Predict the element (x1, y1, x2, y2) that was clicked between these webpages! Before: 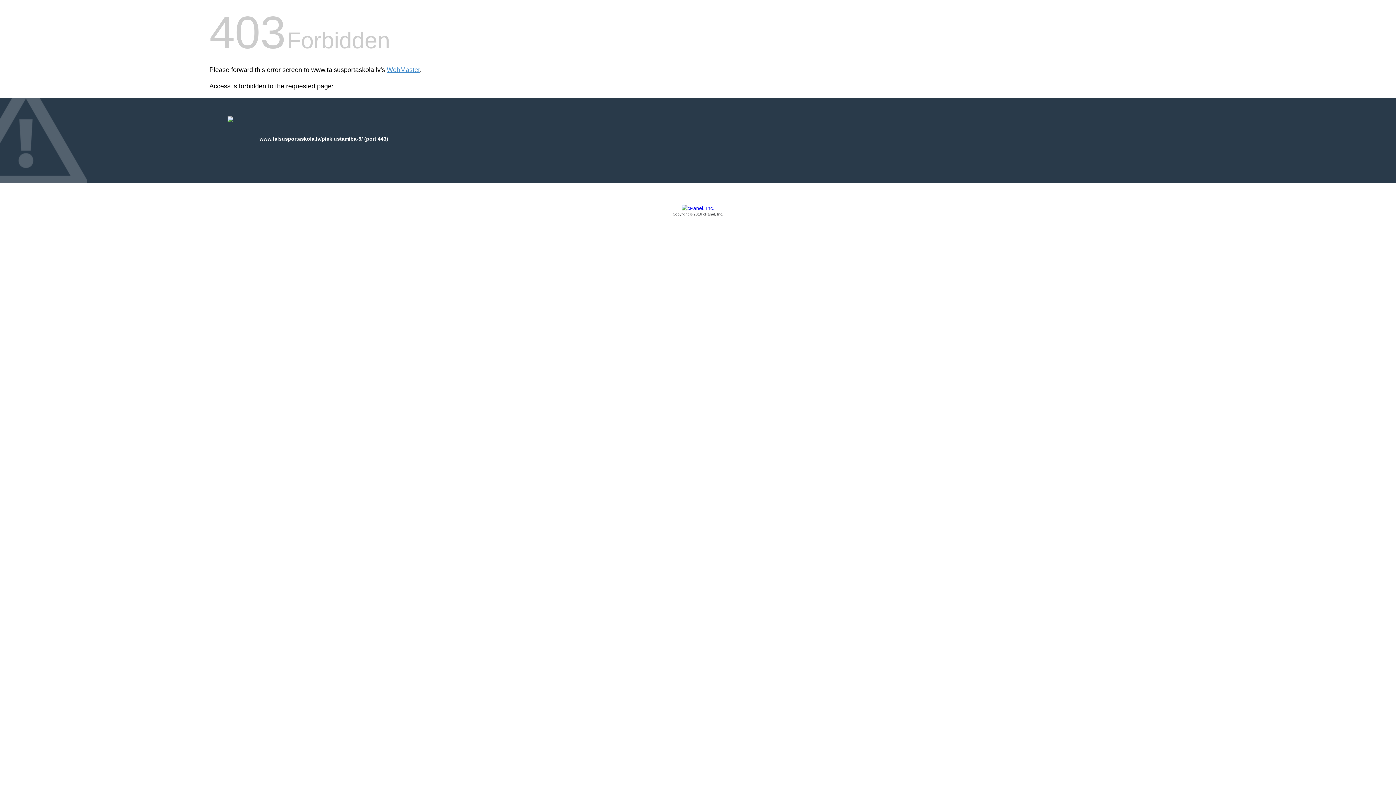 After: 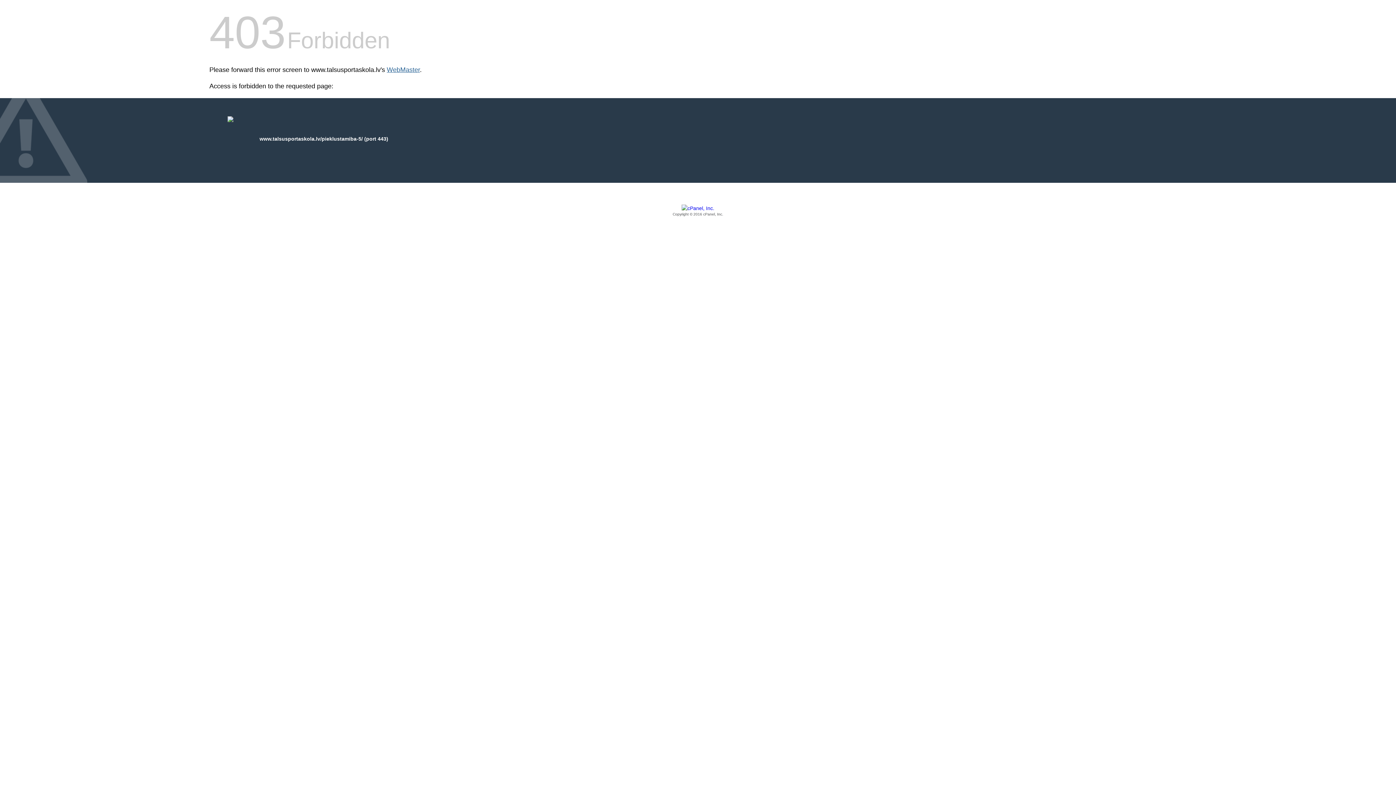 Action: label: WebMaster bbox: (386, 66, 420, 73)